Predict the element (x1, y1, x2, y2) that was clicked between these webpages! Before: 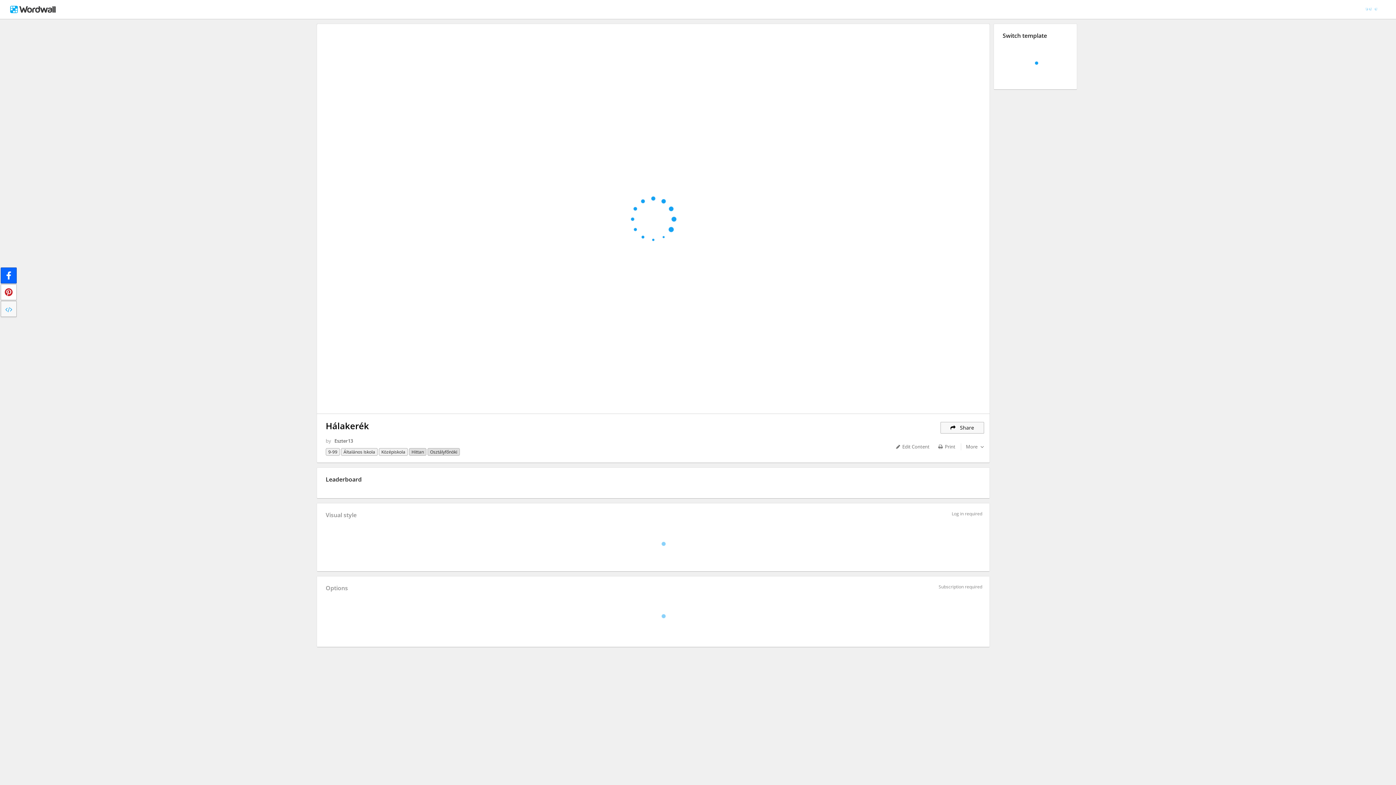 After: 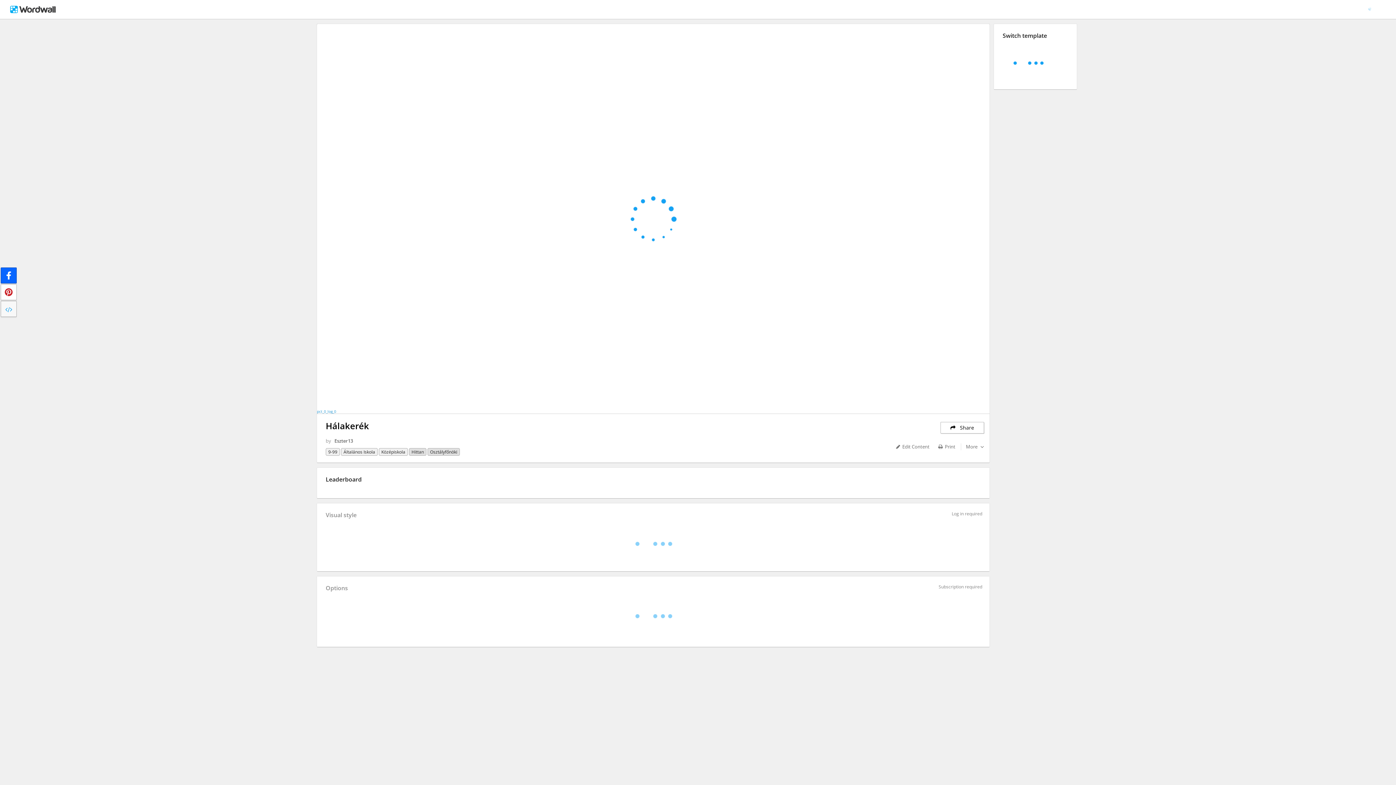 Action: bbox: (940, 422, 984, 433) label:    Share